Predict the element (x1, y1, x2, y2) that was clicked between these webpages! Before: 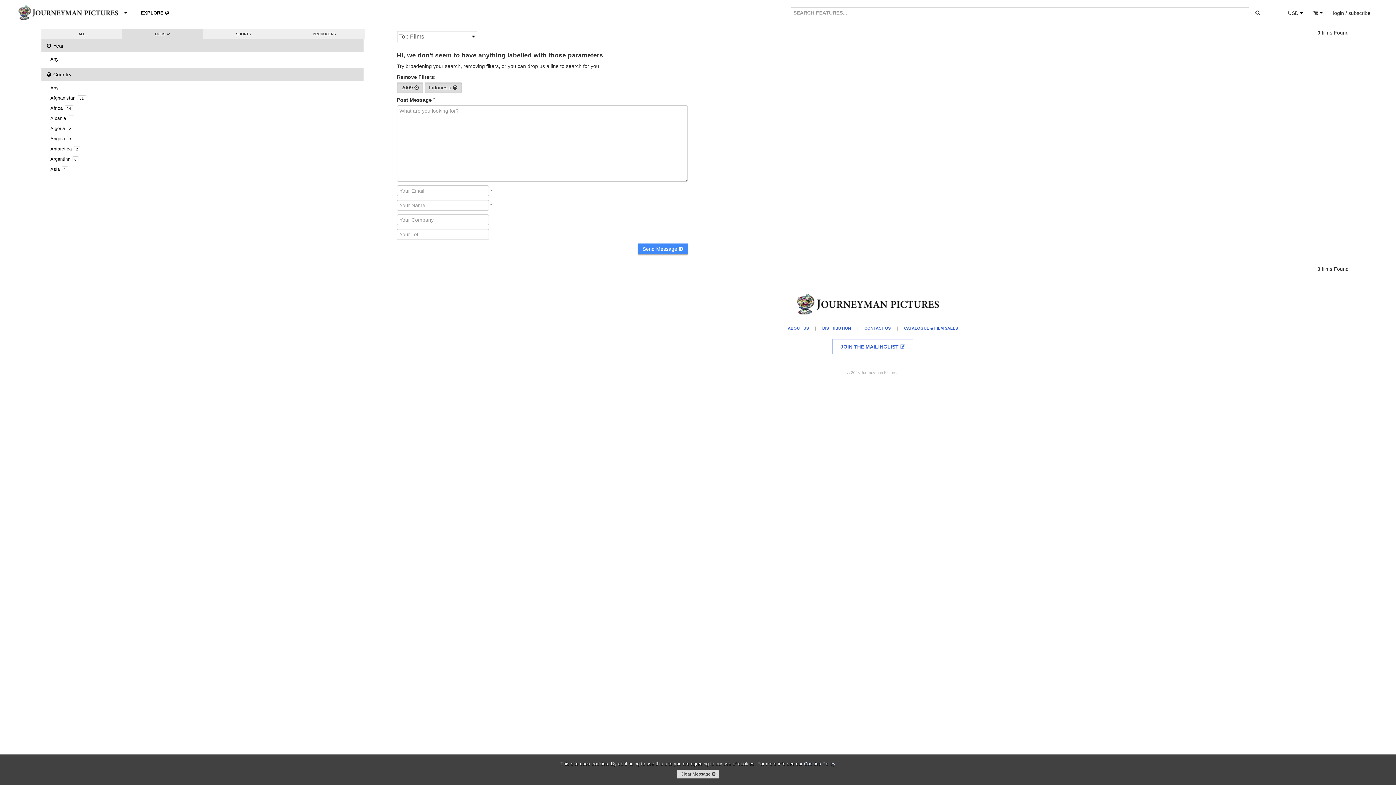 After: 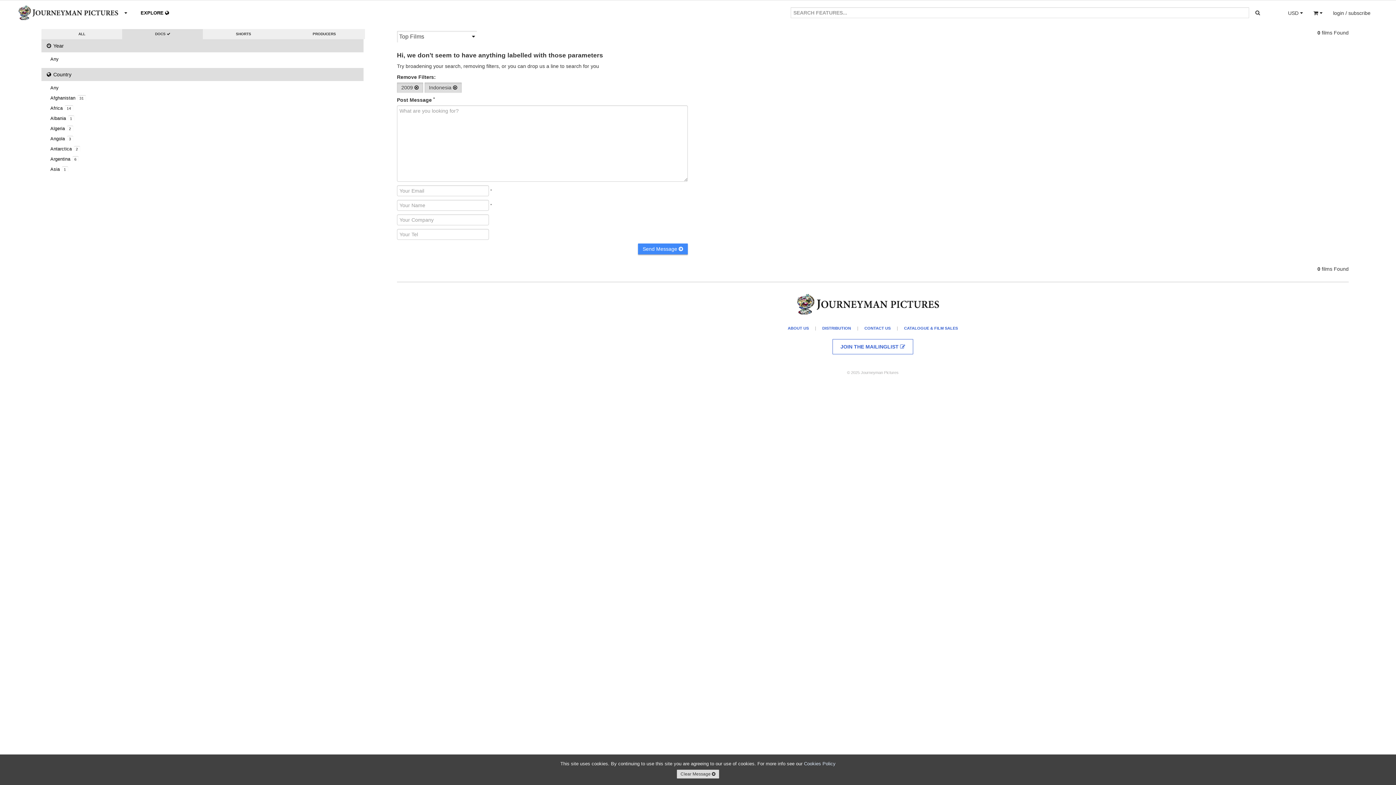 Action: label: DOCS  bbox: (122, 29, 203, 39)